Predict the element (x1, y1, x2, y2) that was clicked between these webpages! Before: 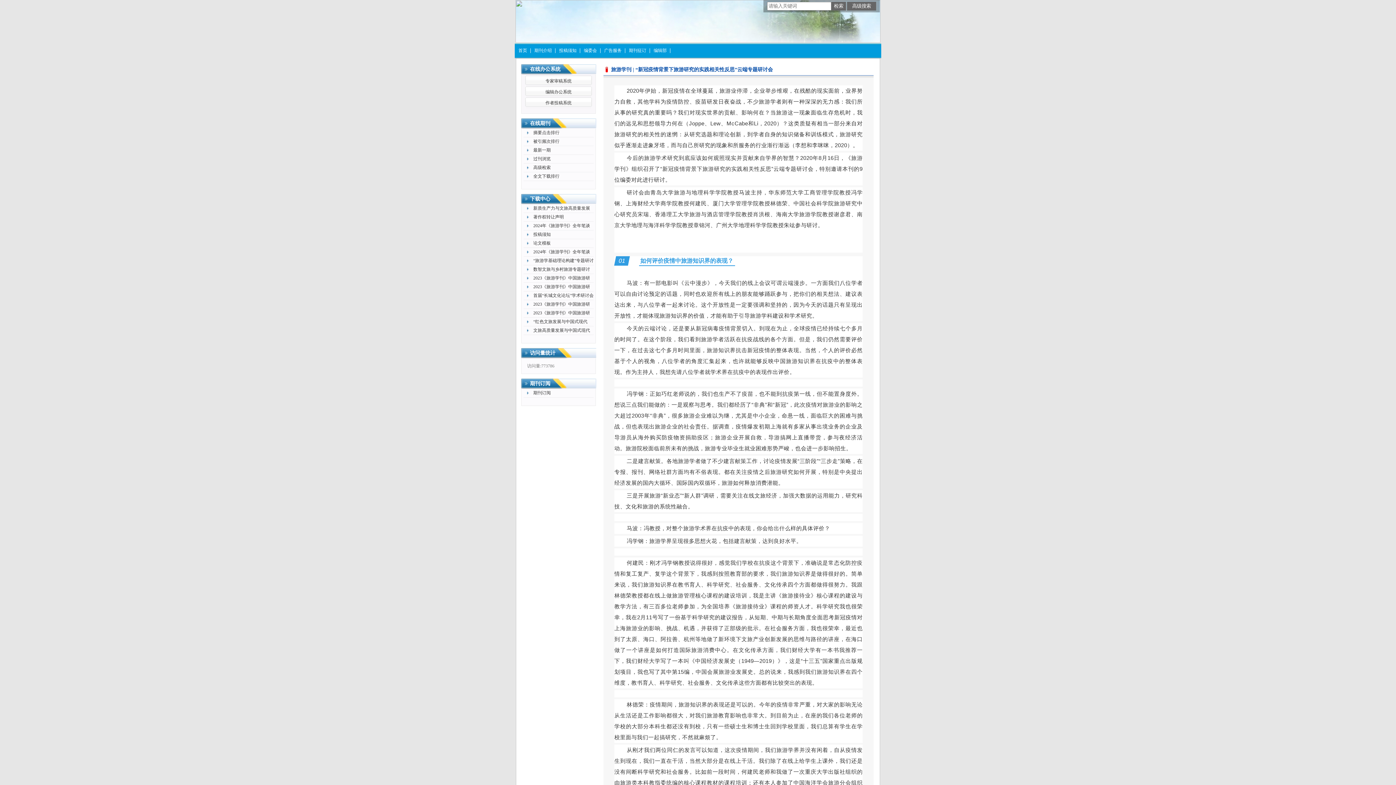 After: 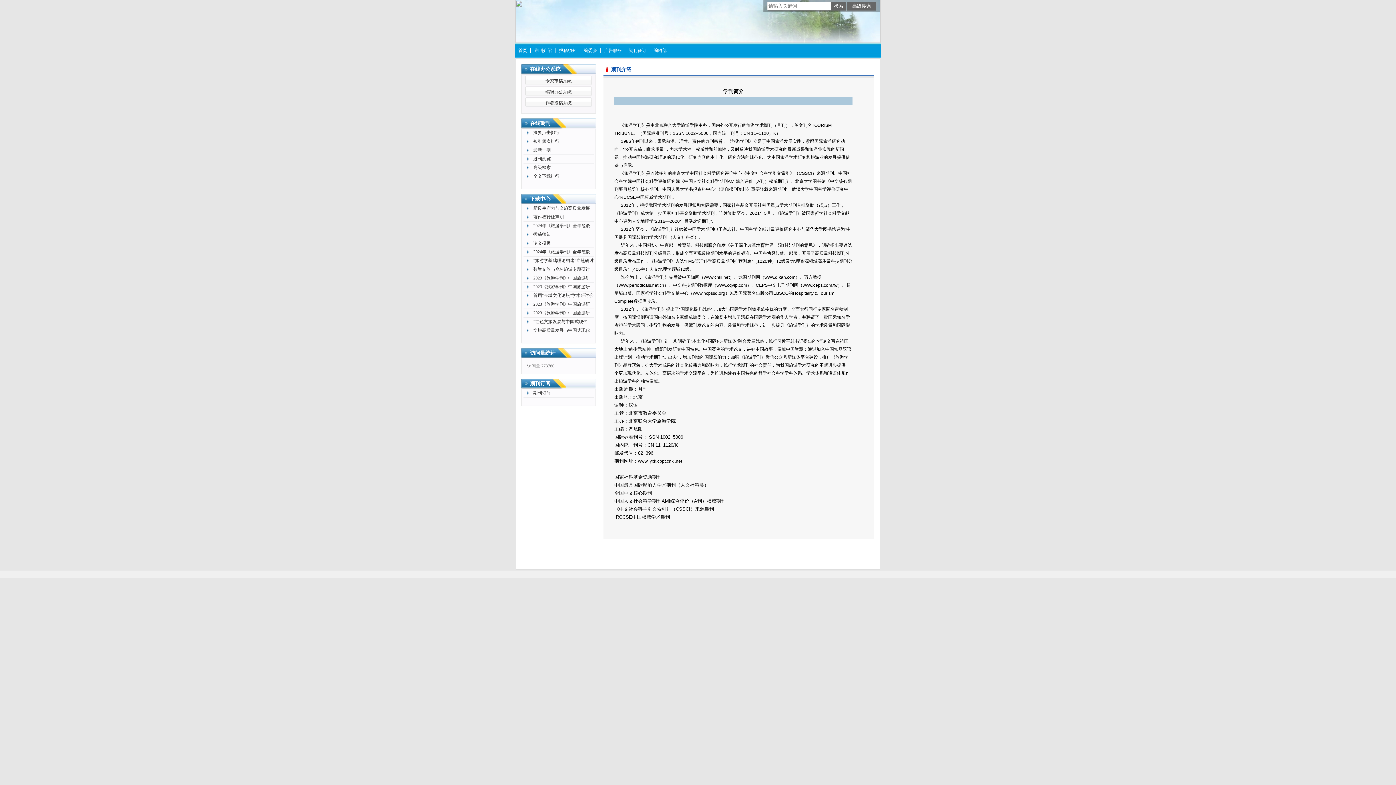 Action: bbox: (530, 43, 555, 58) label: 期刊介绍